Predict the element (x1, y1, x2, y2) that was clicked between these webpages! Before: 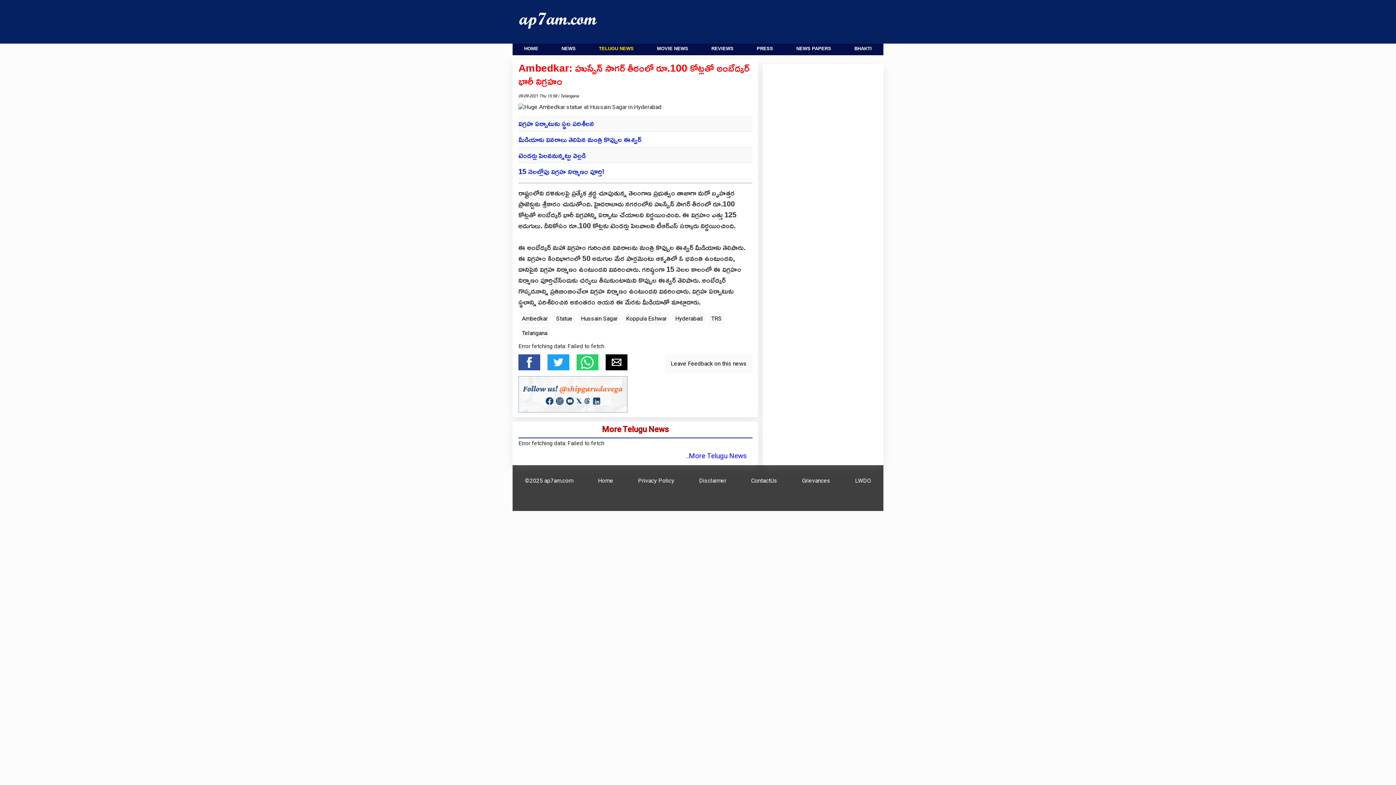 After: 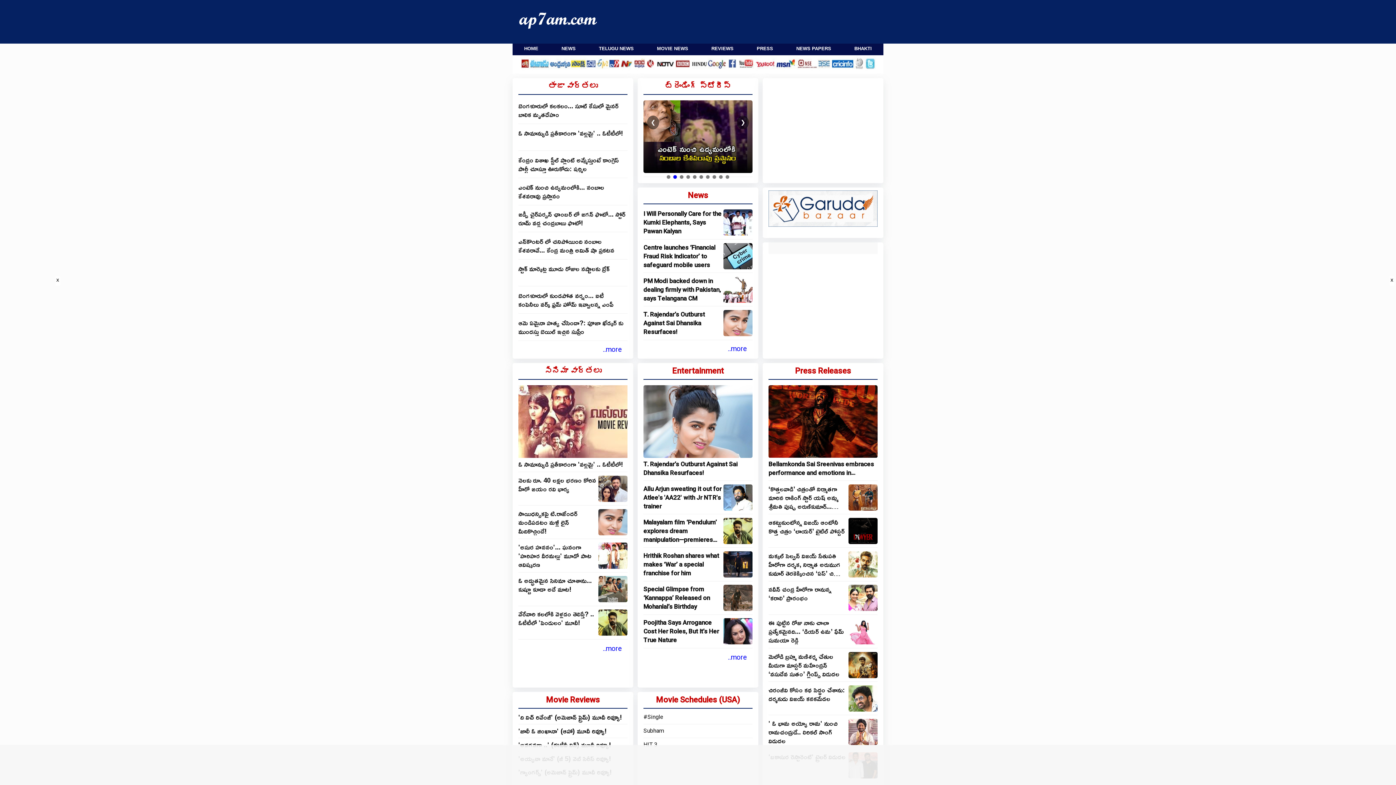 Action: bbox: (514, 23, 601, 30)